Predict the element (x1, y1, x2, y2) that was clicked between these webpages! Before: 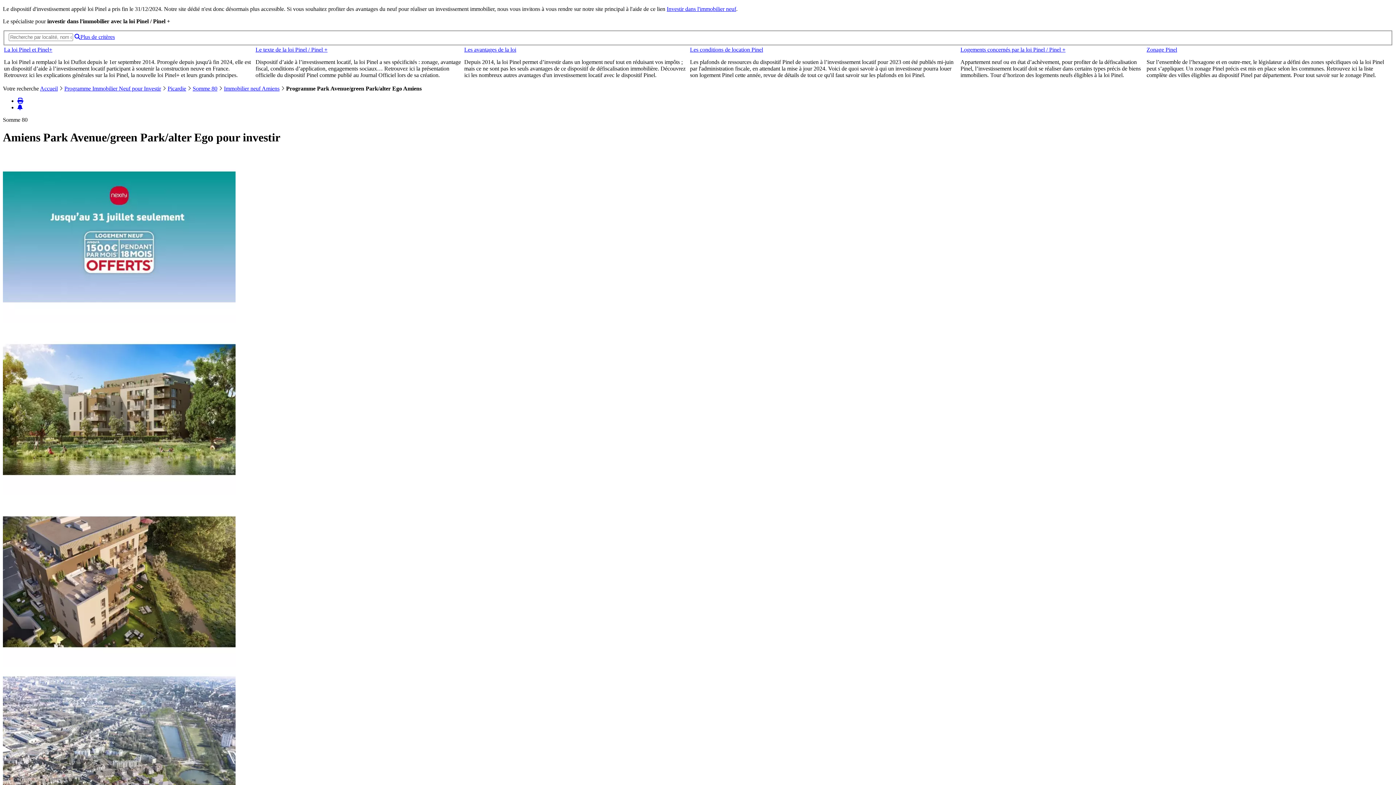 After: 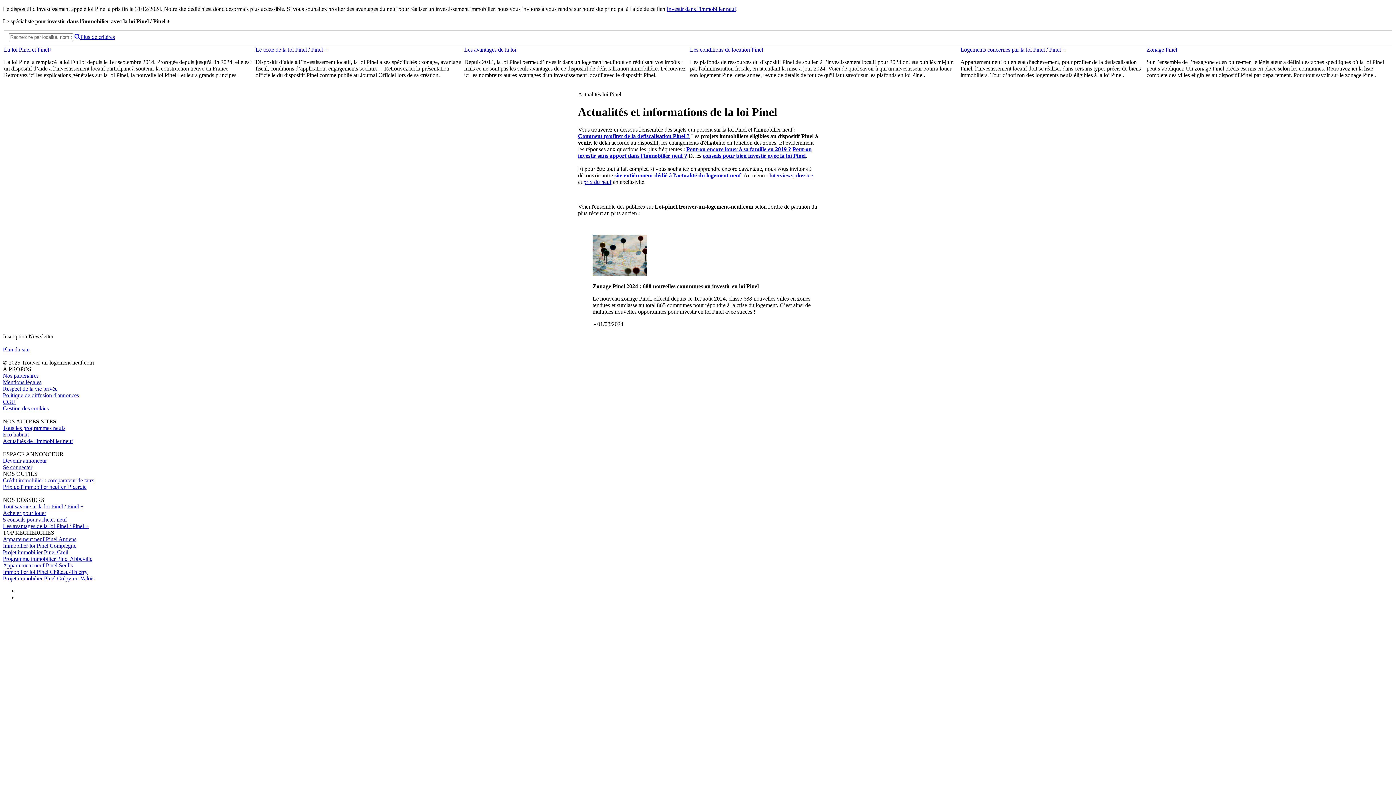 Action: bbox: (255, 46, 327, 52) label: Le texte de la loi Pinel / Pinel +